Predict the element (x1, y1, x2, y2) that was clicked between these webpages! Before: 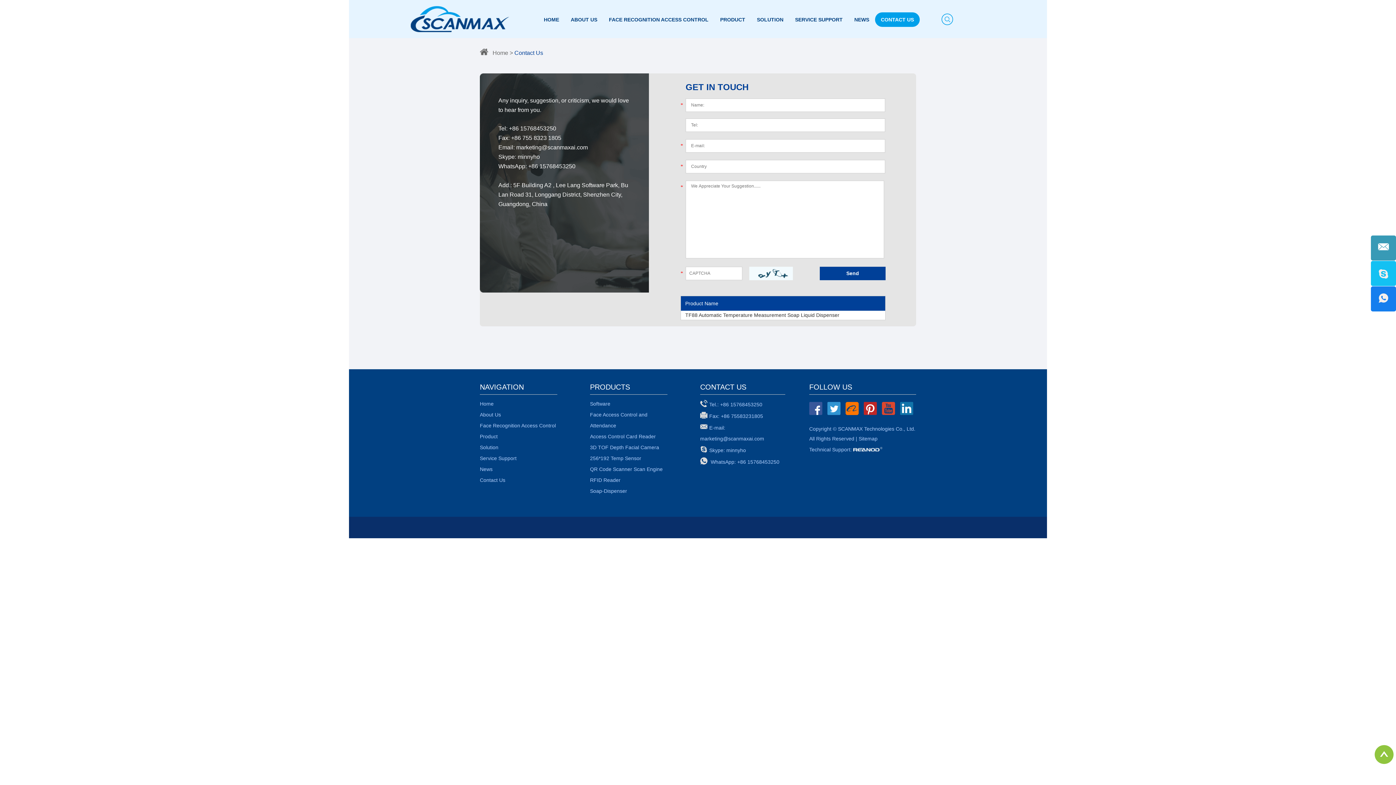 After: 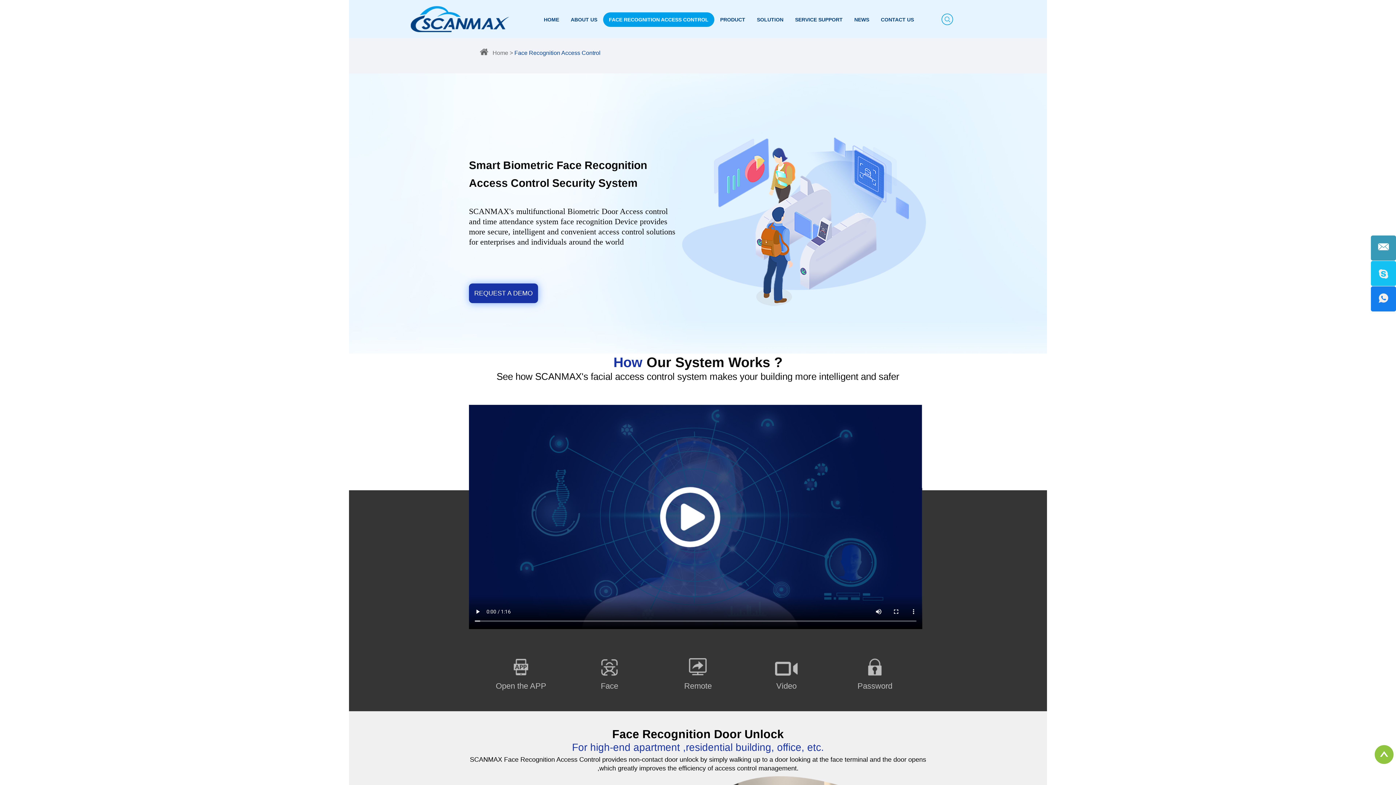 Action: label: FACE RECOGNITION ACCESS CONTROL bbox: (603, 12, 714, 26)